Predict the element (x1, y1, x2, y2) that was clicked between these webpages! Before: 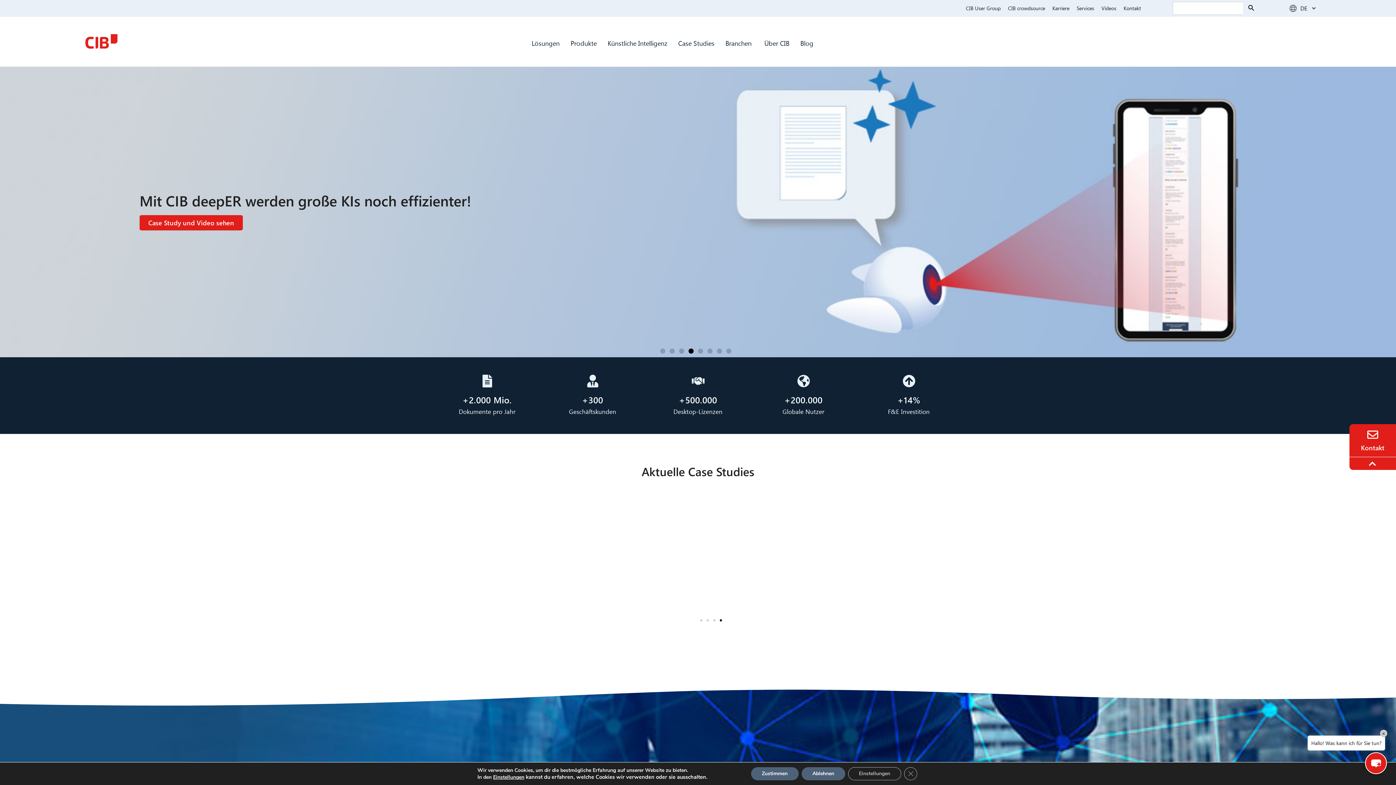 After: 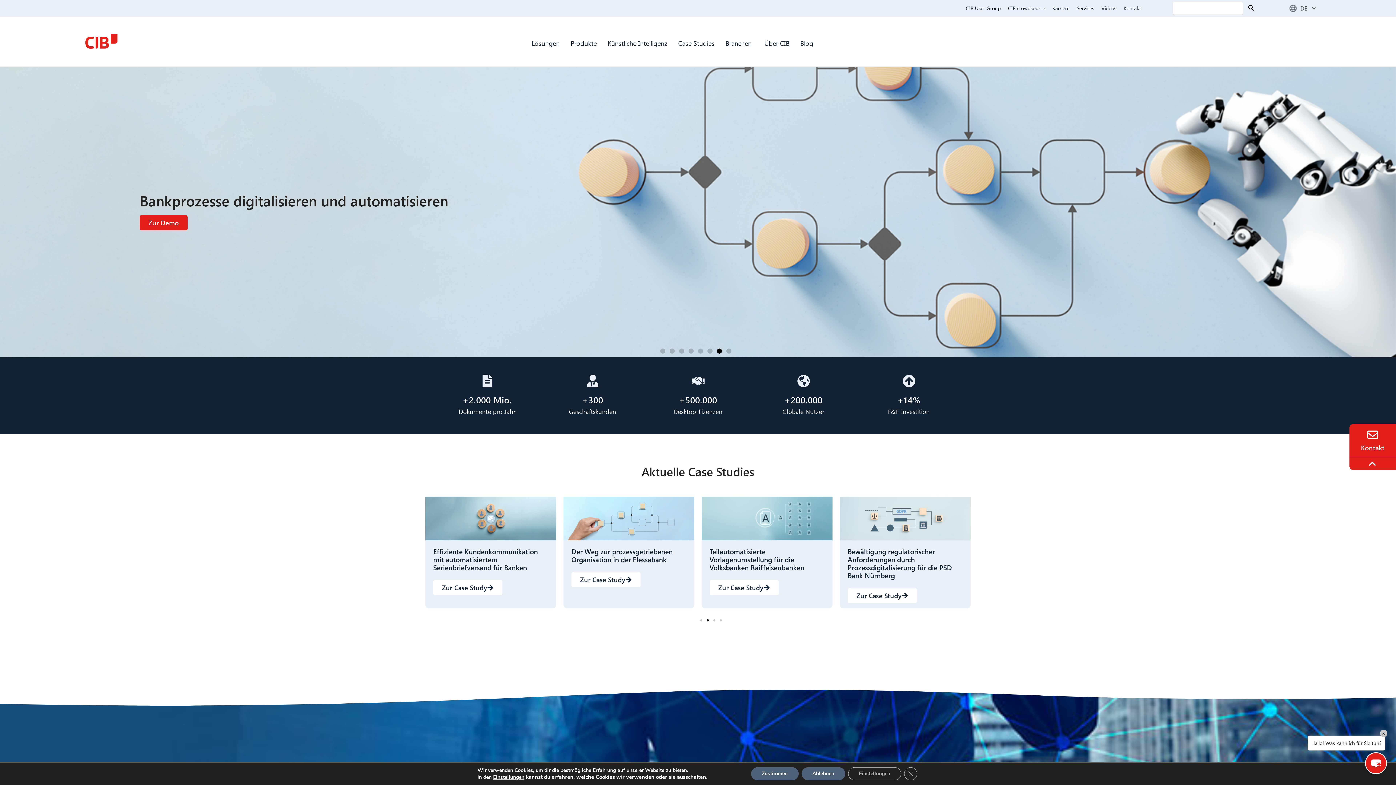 Action: label: Go to slide 7 bbox: (717, 348, 722, 353)